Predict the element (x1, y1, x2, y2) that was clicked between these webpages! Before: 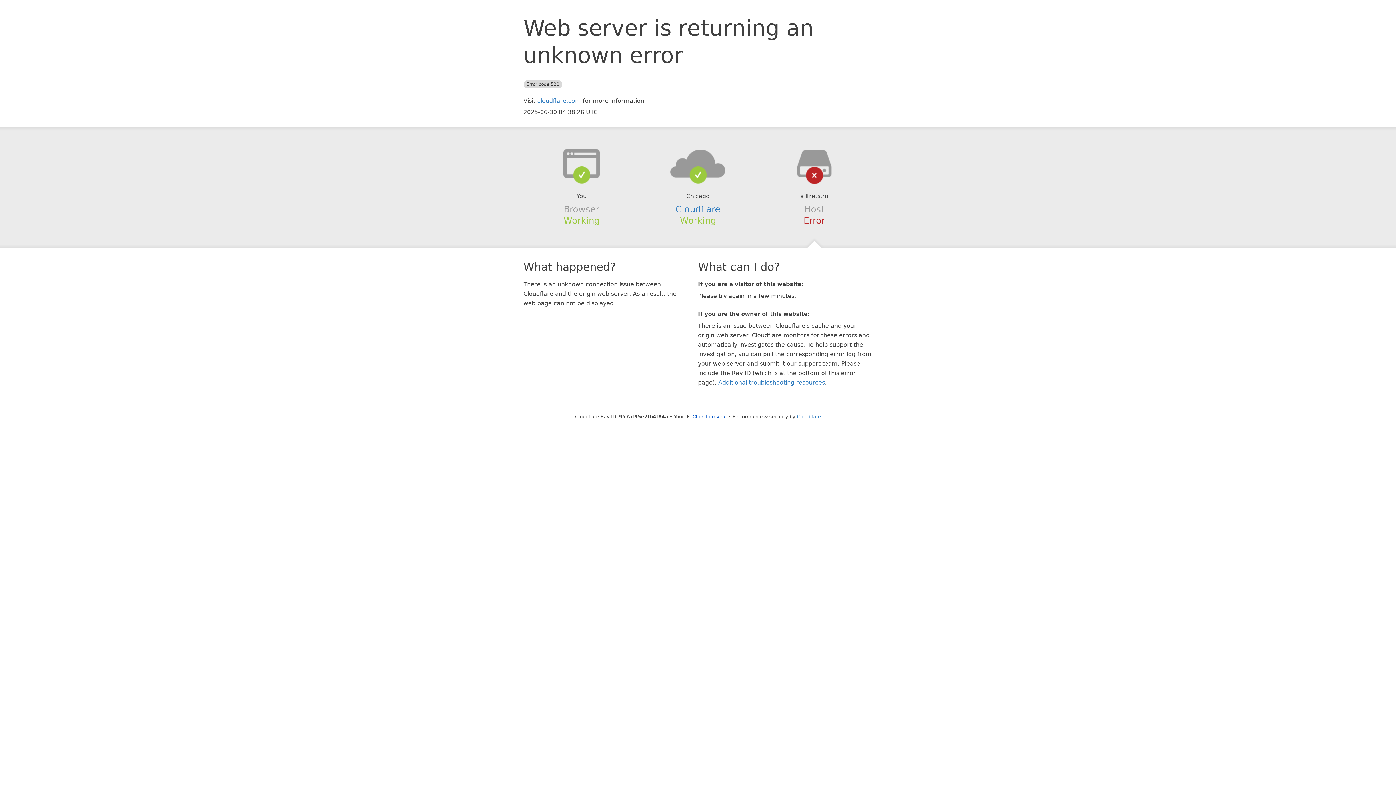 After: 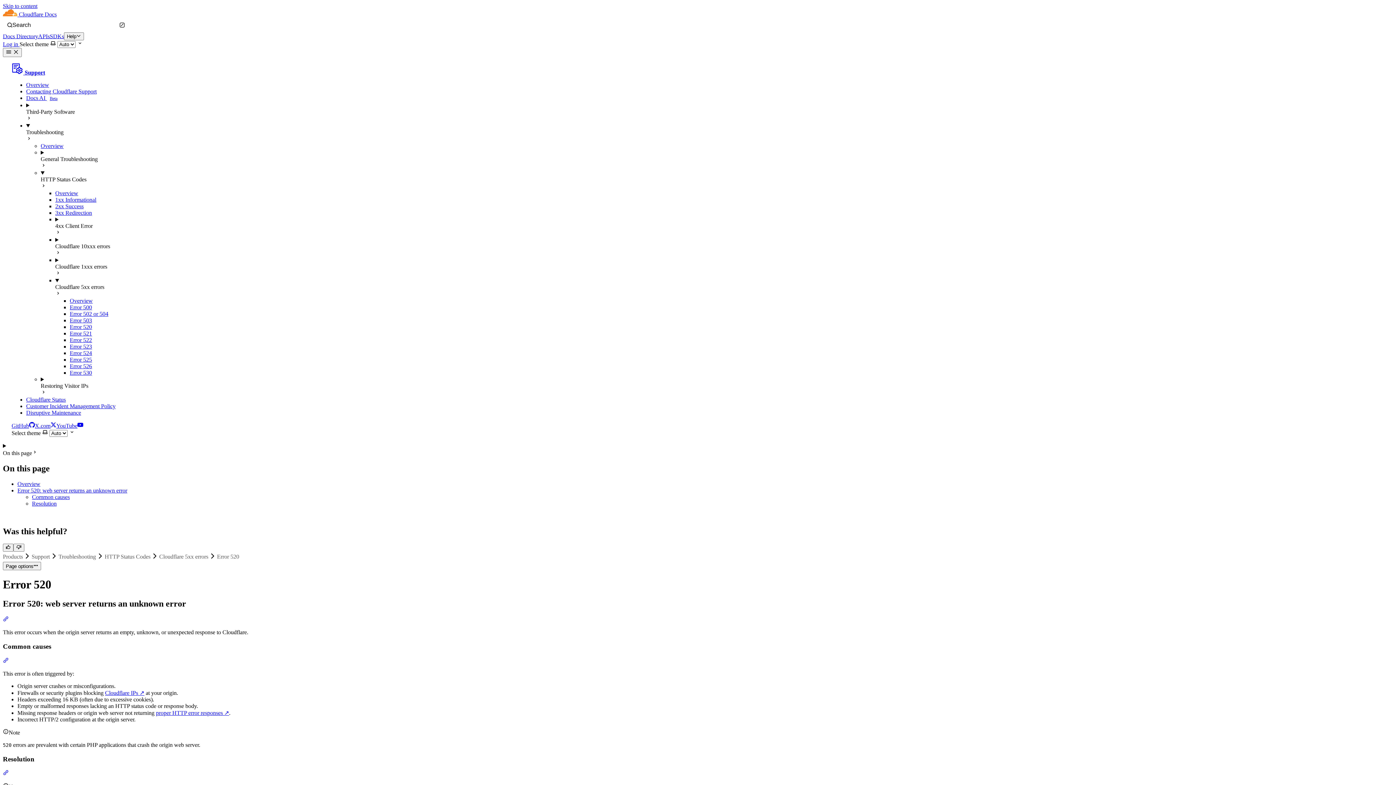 Action: bbox: (718, 379, 825, 386) label: Additional troubleshooting resources